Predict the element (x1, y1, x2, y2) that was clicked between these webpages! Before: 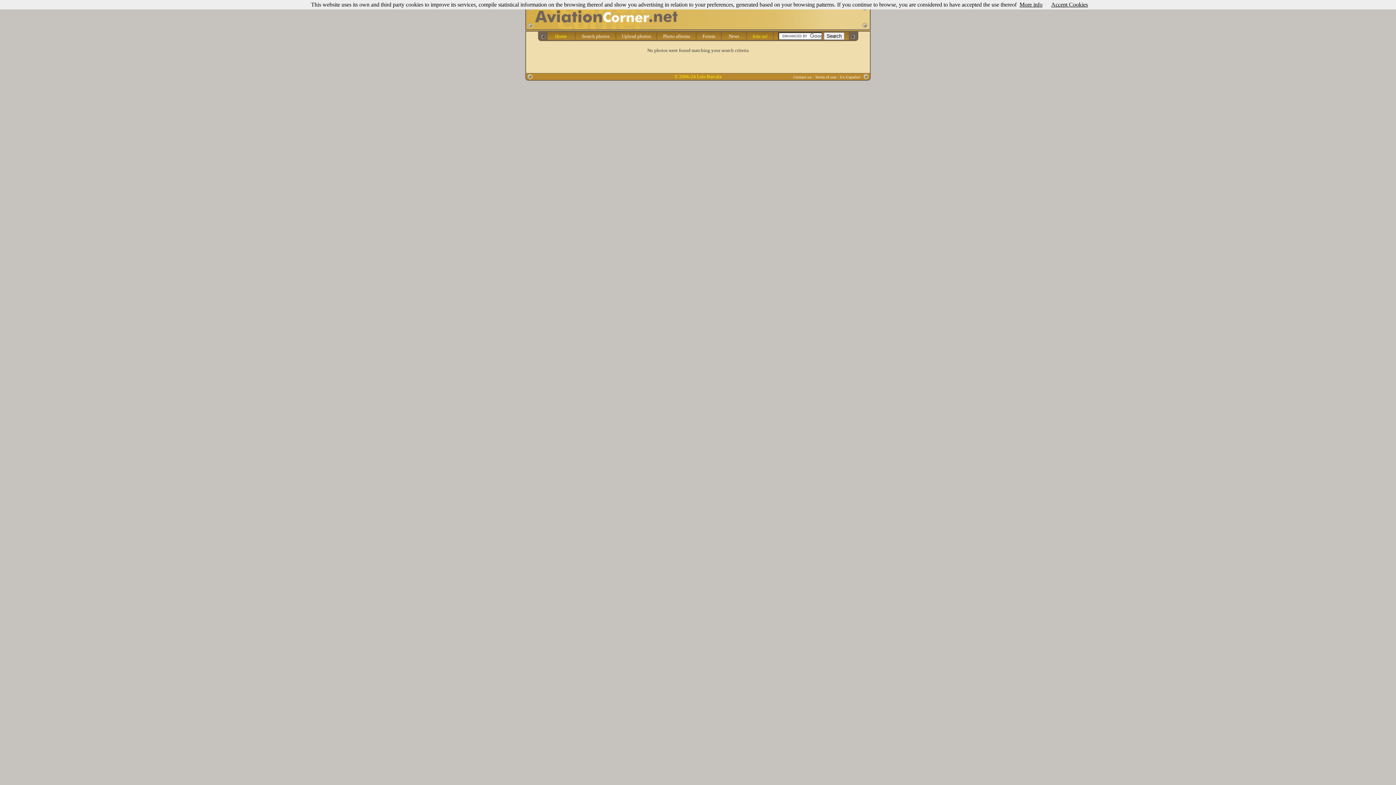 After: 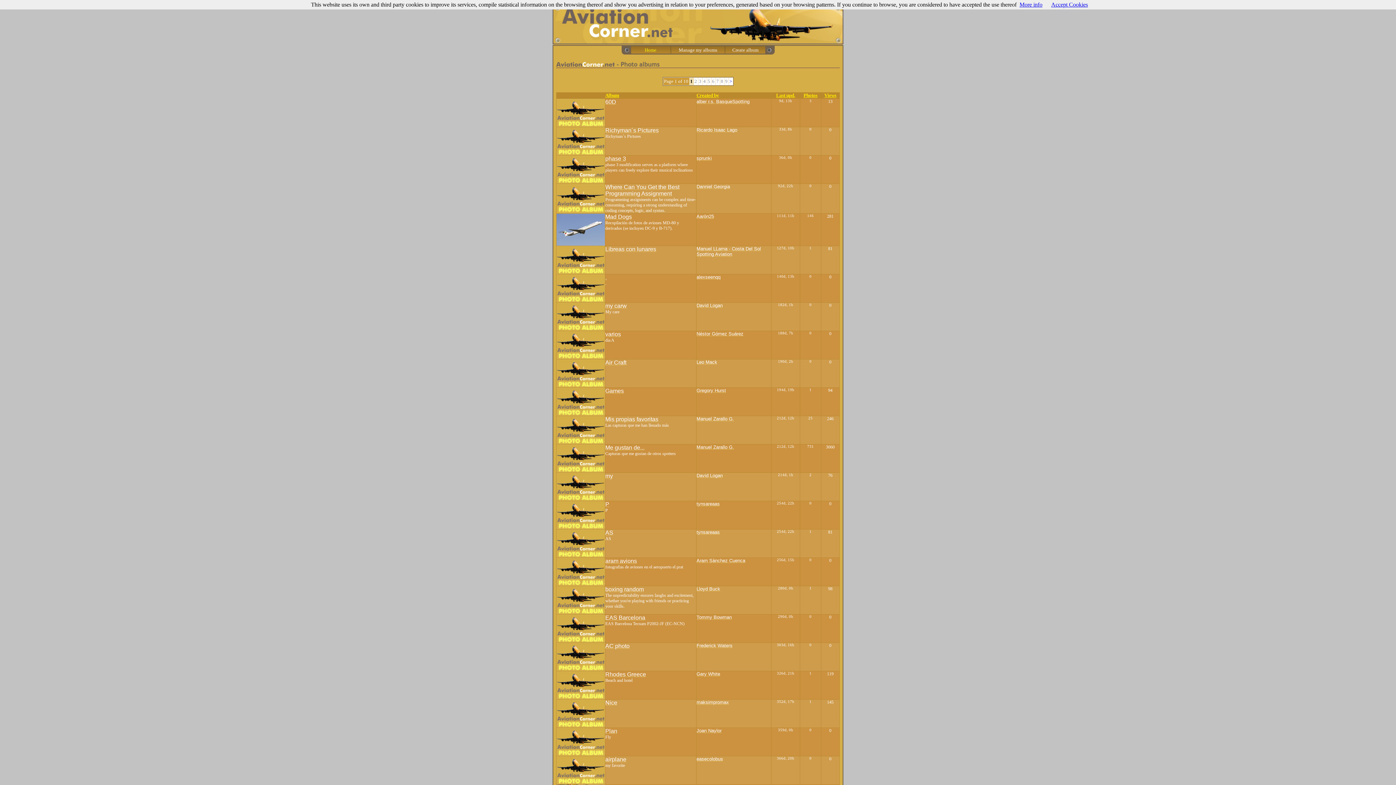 Action: bbox: (663, 32, 690, 38) label: Photo albums